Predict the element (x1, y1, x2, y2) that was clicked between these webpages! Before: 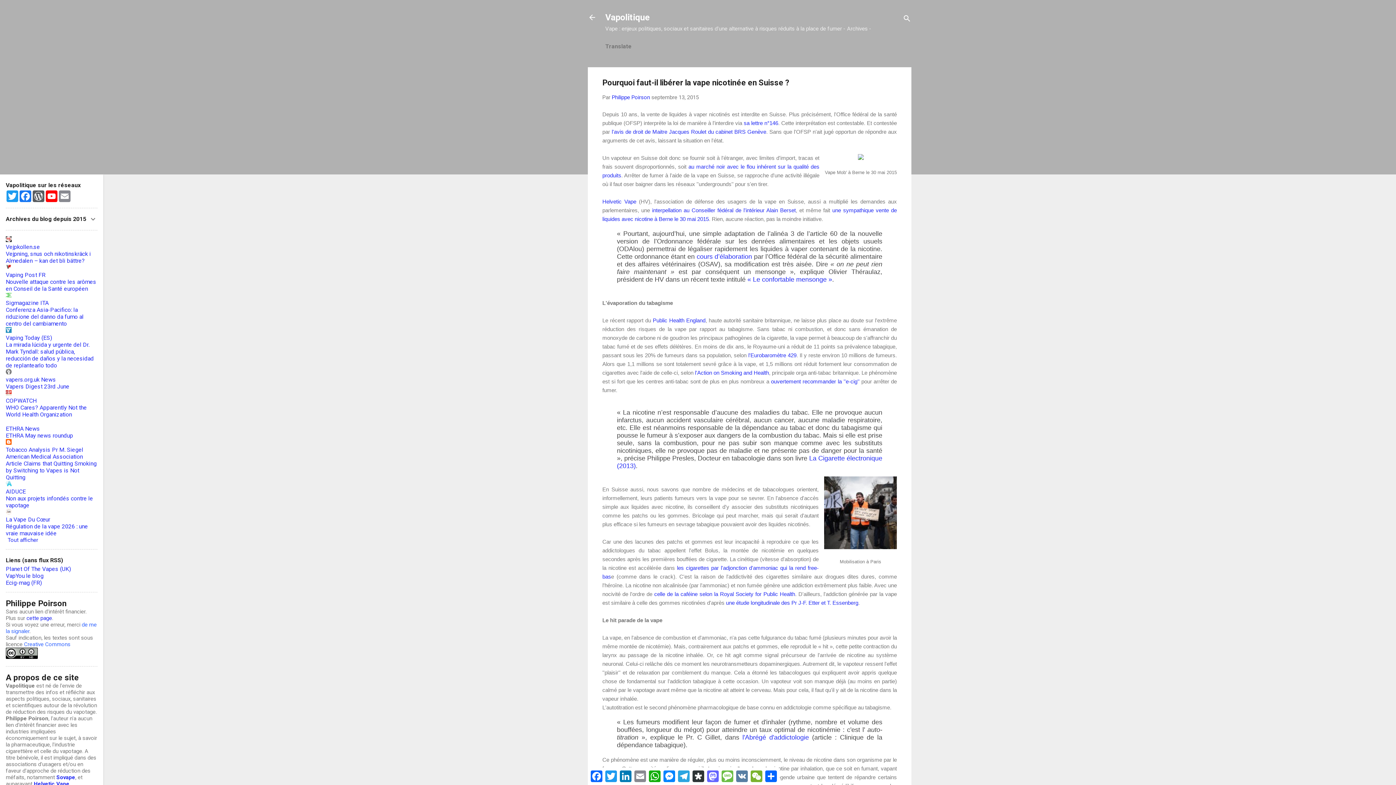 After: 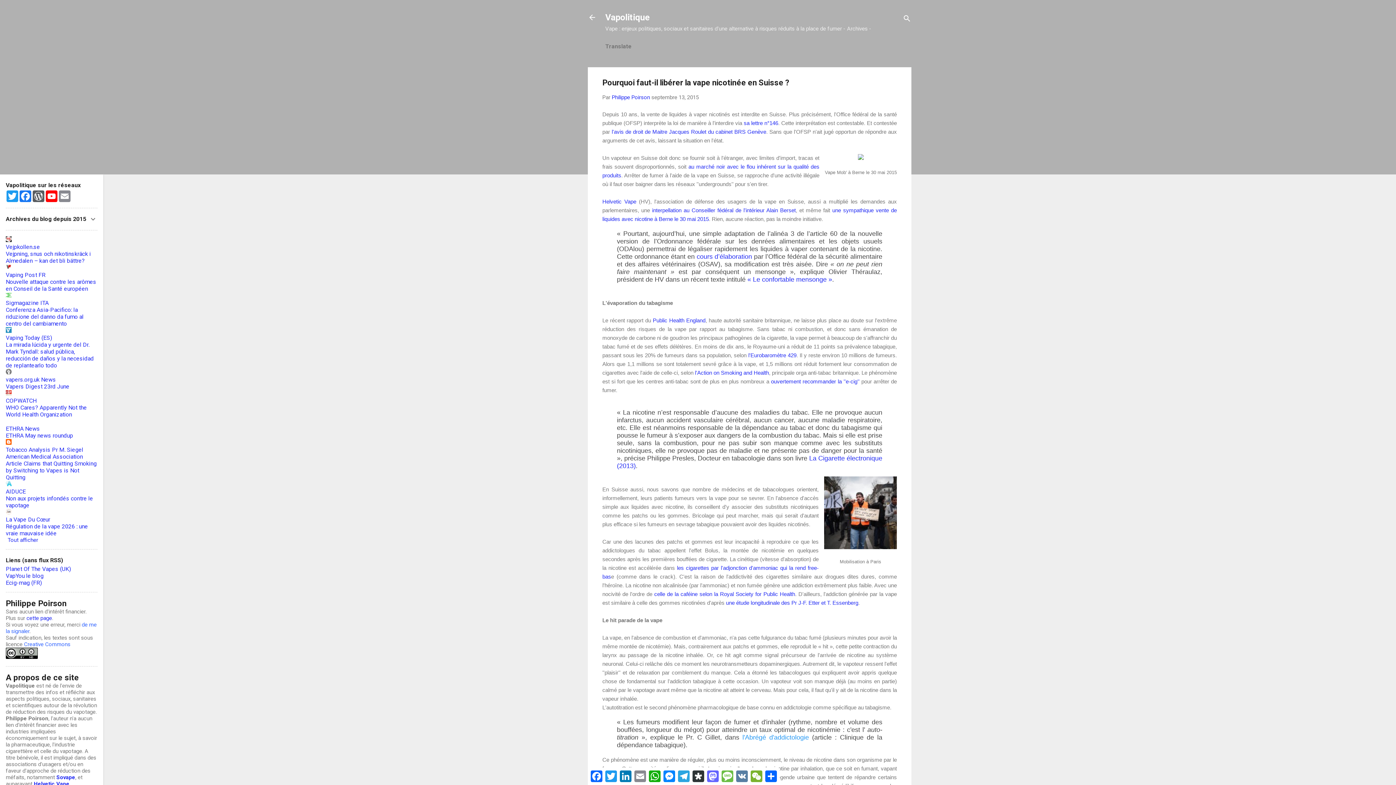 Action: bbox: (742, 734, 809, 741) label: l'Abrégé d'addictologie